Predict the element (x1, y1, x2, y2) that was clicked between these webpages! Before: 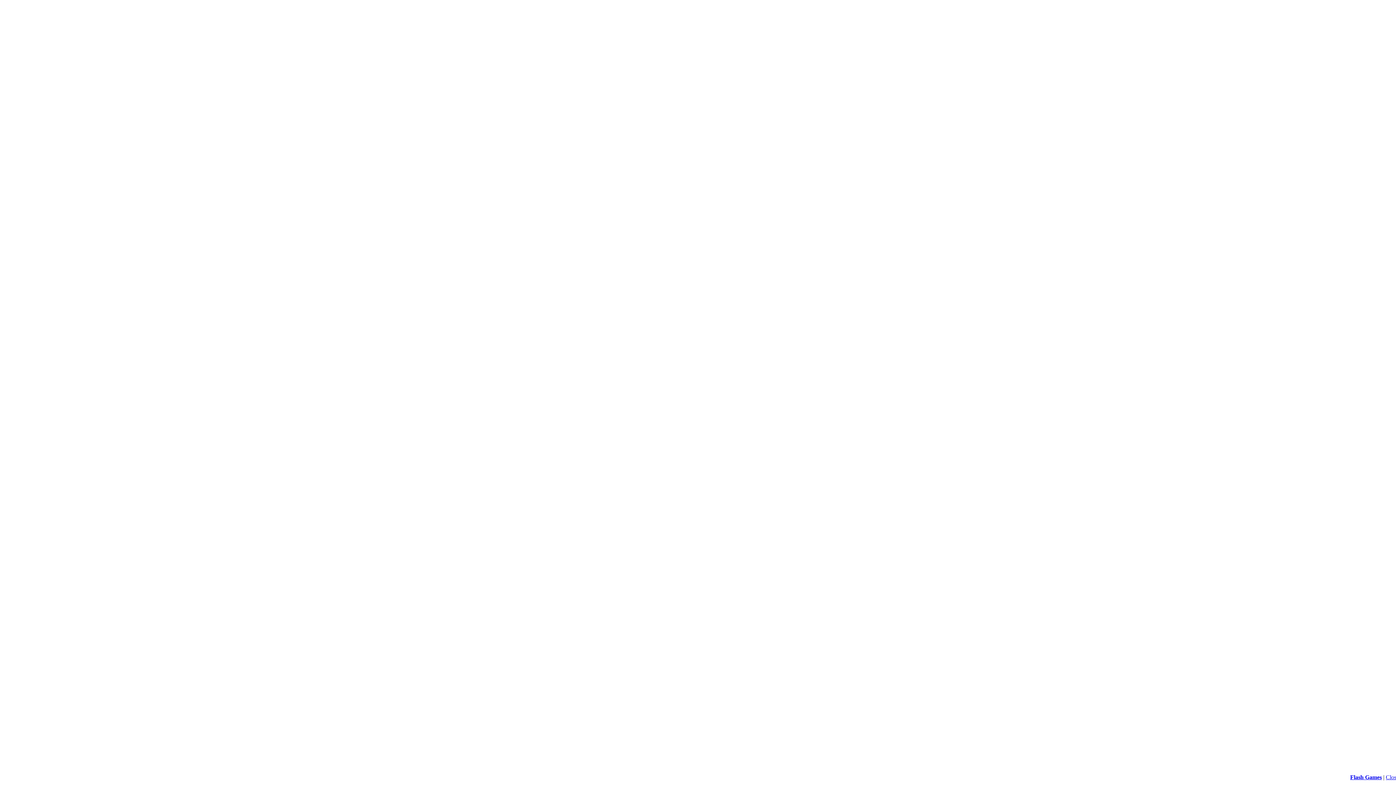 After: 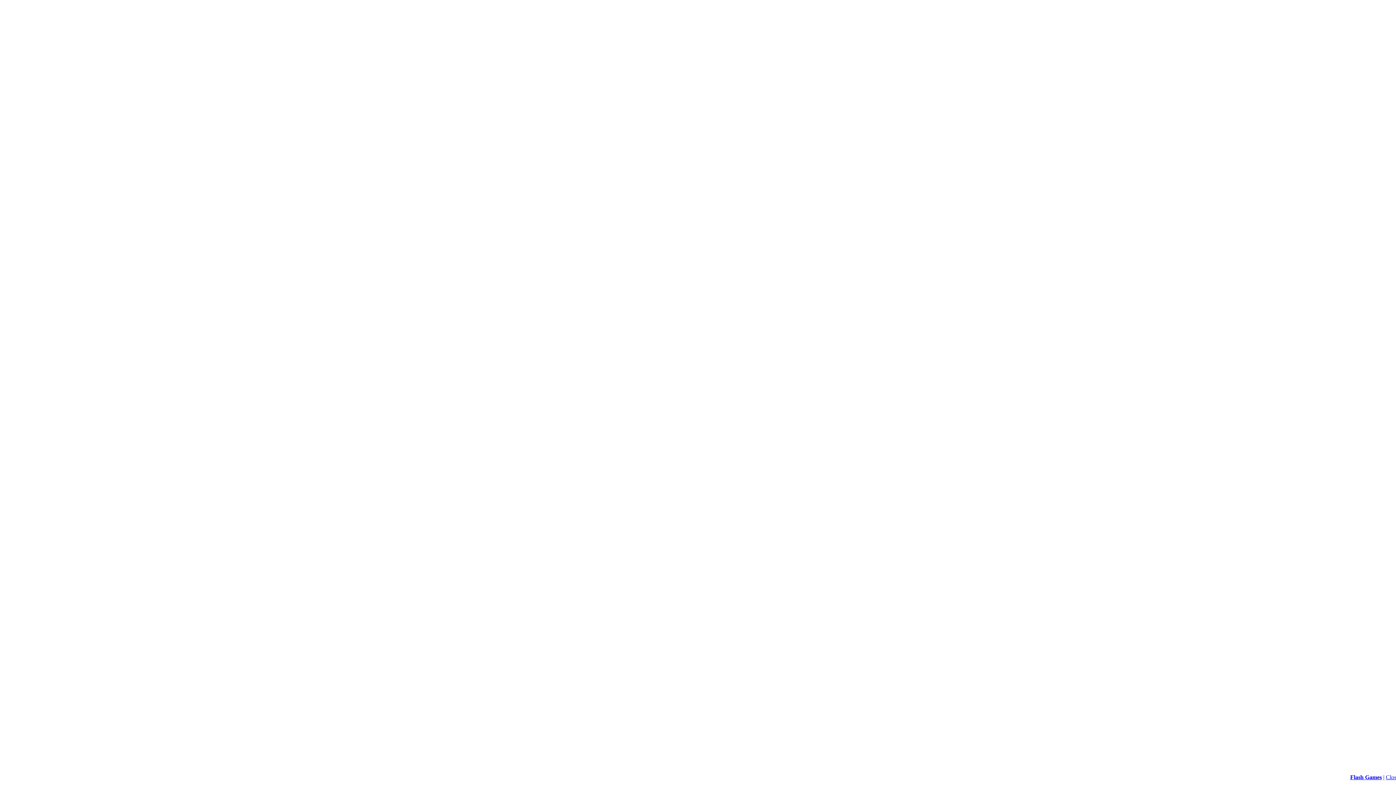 Action: bbox: (1386, 774, 1399, 780) label: Close